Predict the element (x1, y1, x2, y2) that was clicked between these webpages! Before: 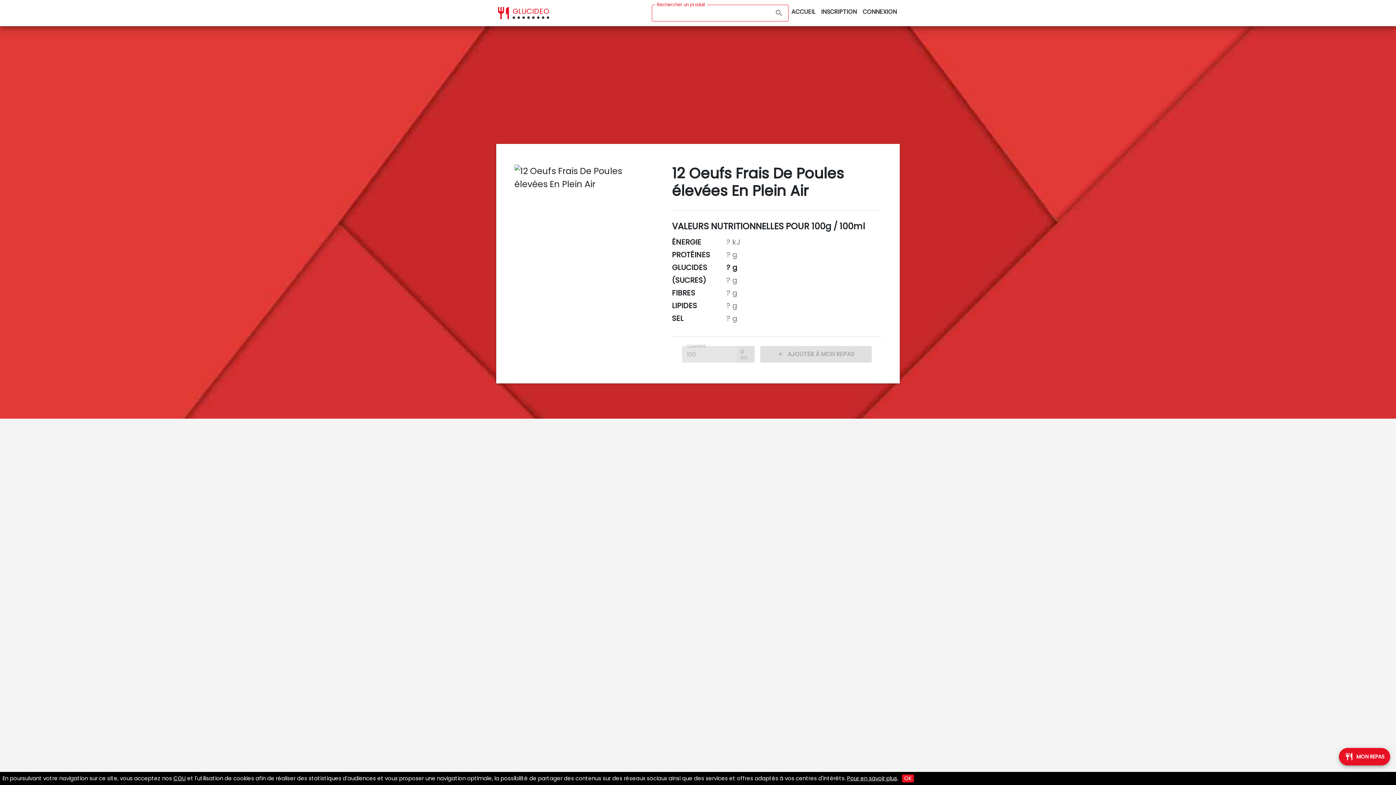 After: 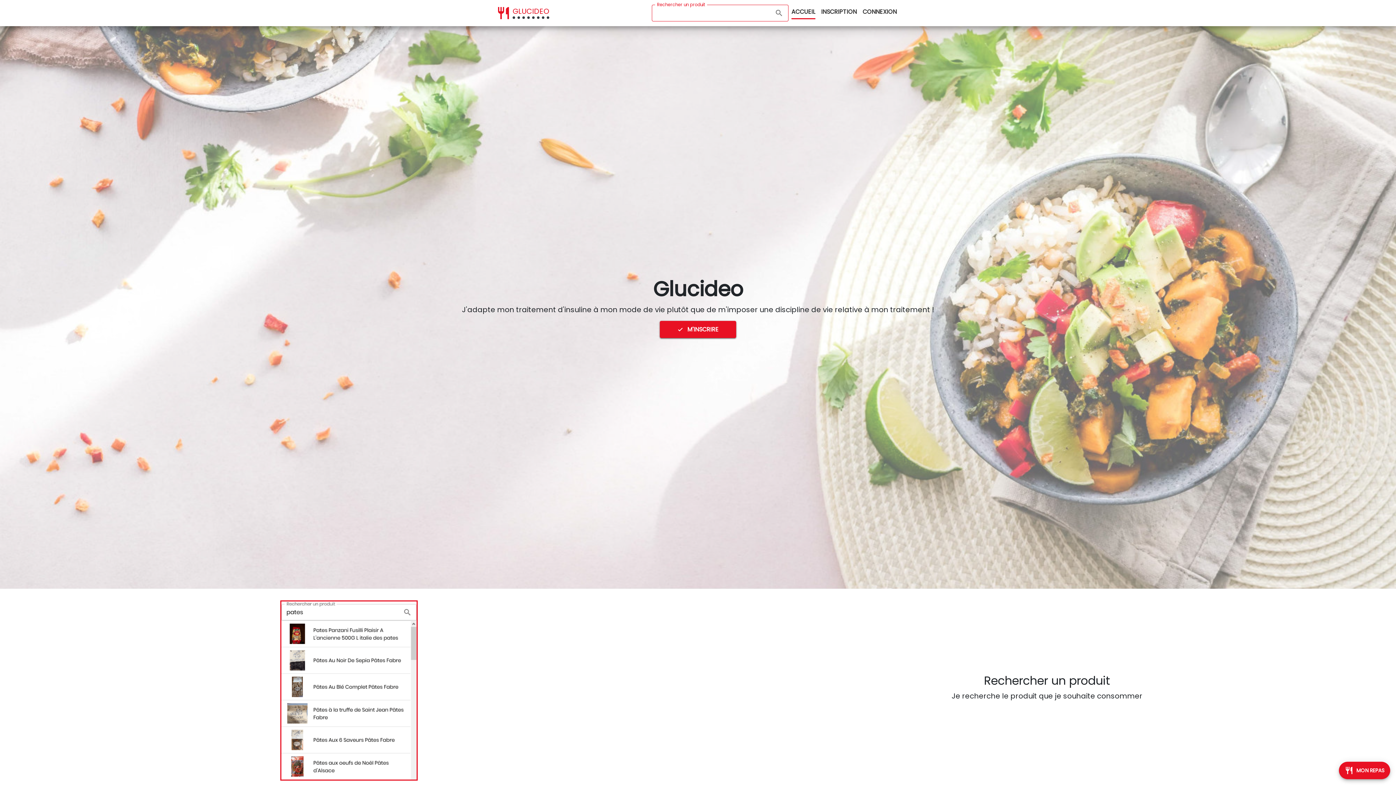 Action: bbox: (496, 3, 549, 22) label: restaurant GLUCIDEO